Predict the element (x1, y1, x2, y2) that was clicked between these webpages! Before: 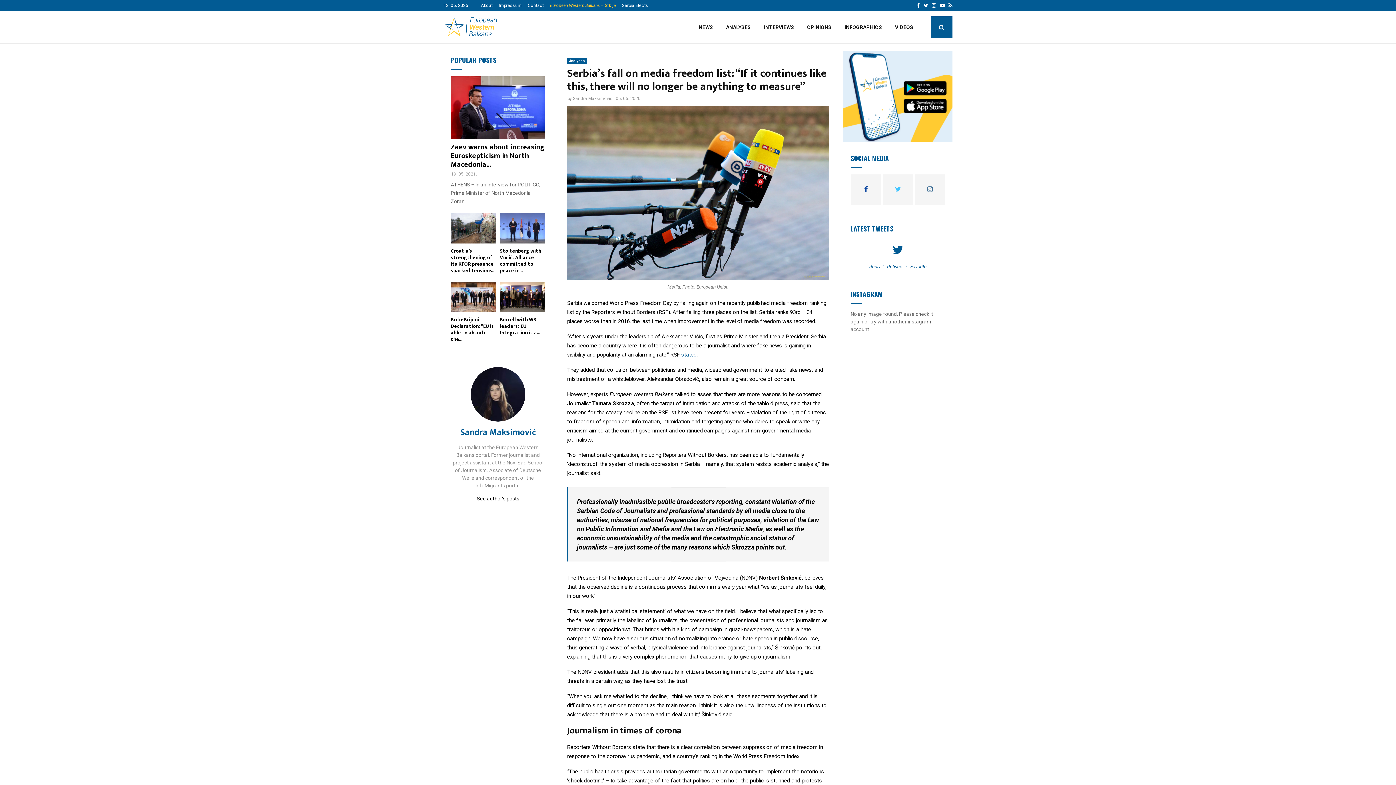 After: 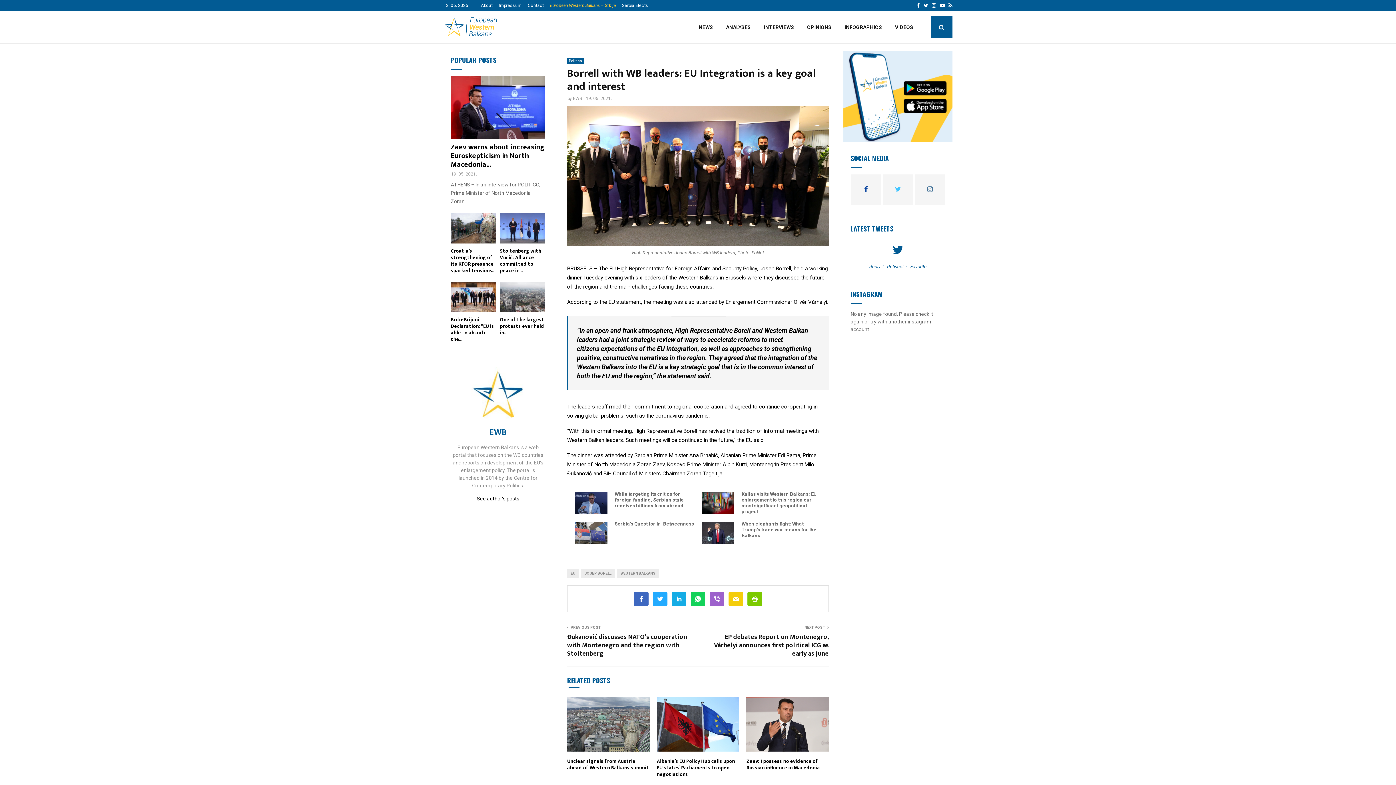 Action: bbox: (500, 282, 545, 312)